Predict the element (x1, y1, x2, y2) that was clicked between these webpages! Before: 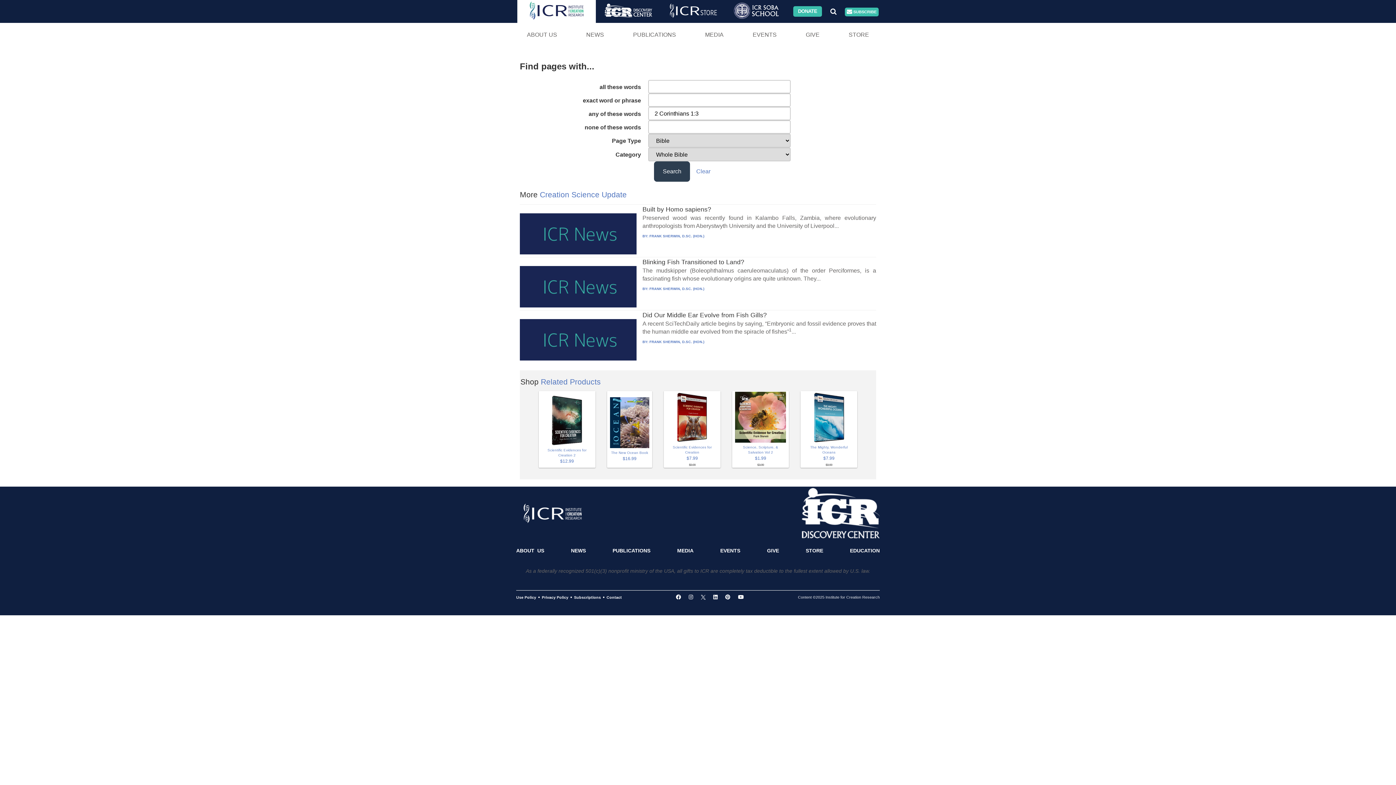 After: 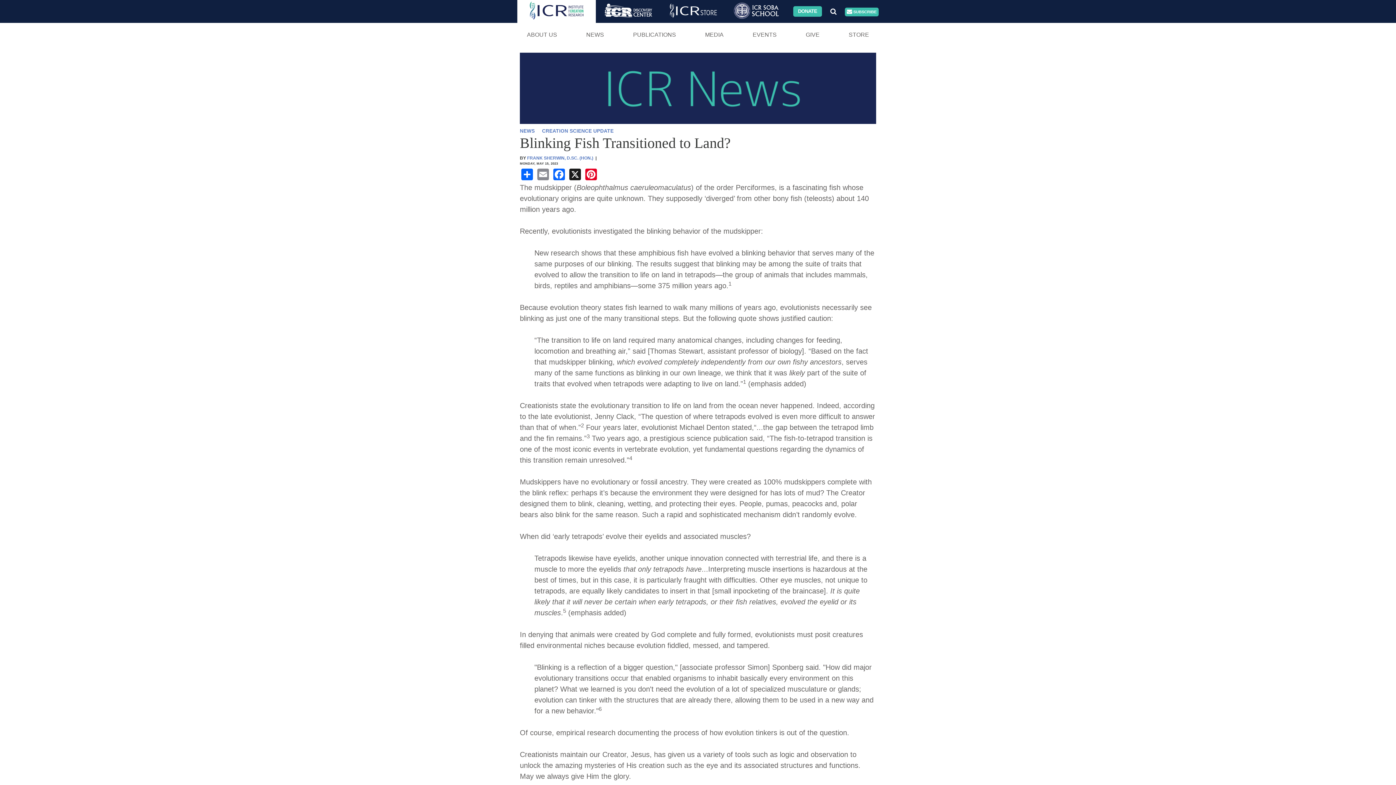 Action: bbox: (520, 302, 636, 308)